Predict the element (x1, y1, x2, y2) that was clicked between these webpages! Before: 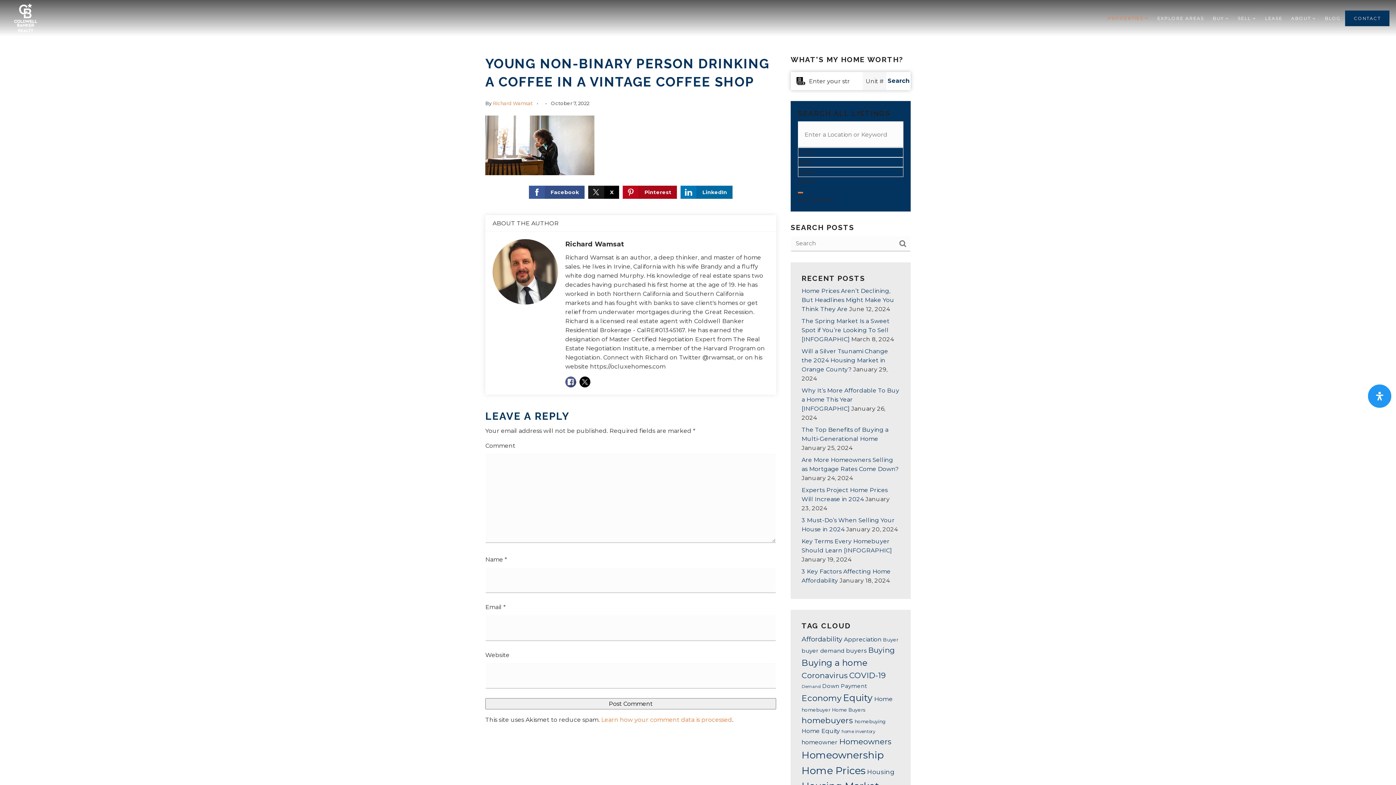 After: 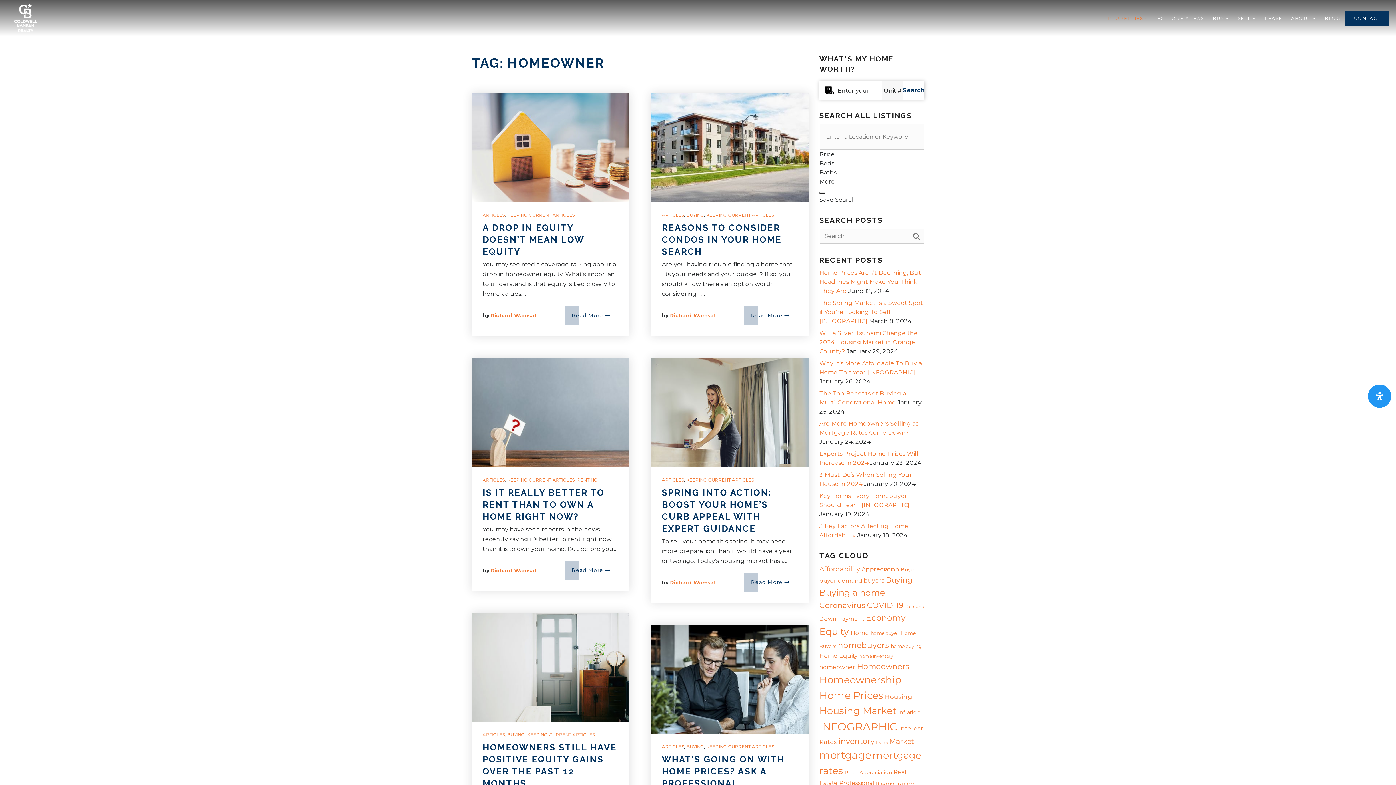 Action: label: homeowner (23 items) bbox: (801, 739, 837, 746)